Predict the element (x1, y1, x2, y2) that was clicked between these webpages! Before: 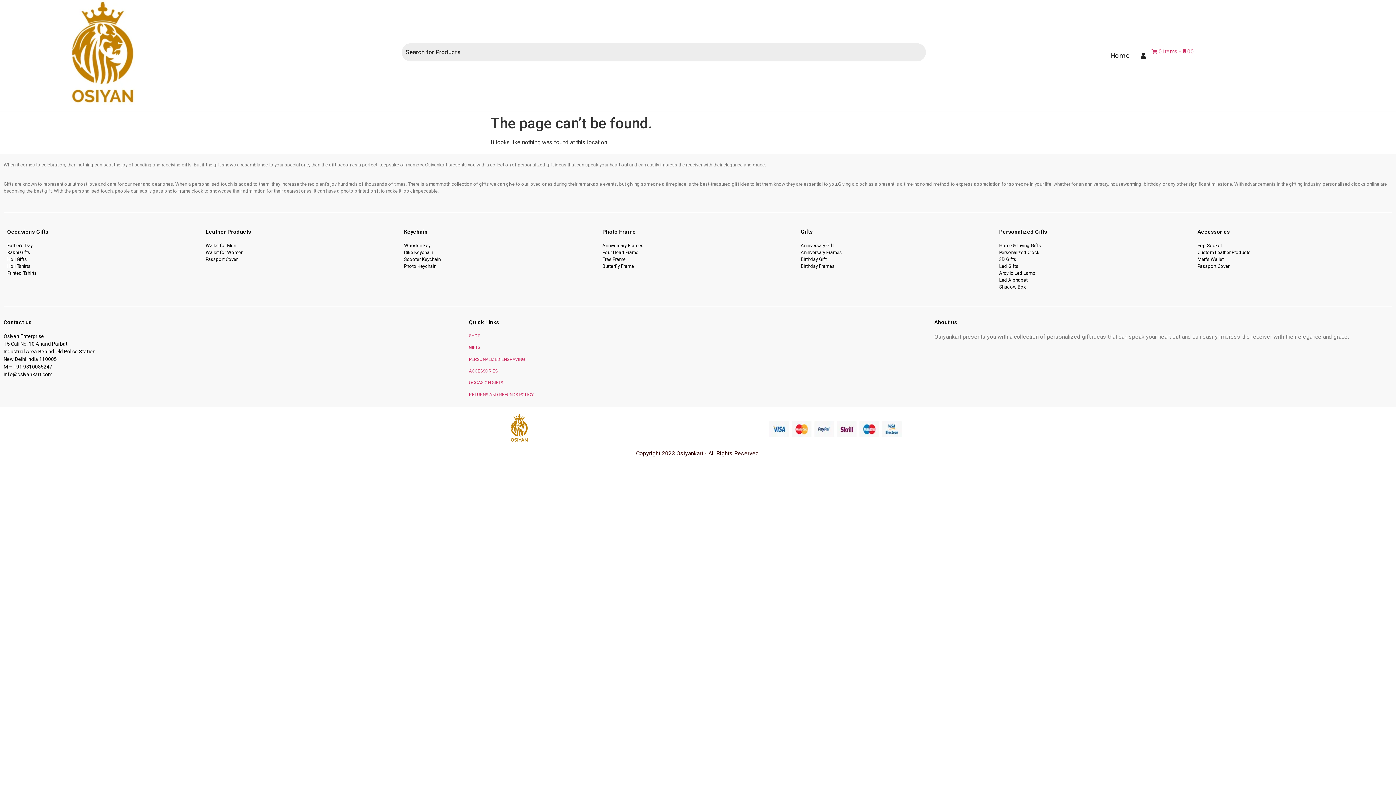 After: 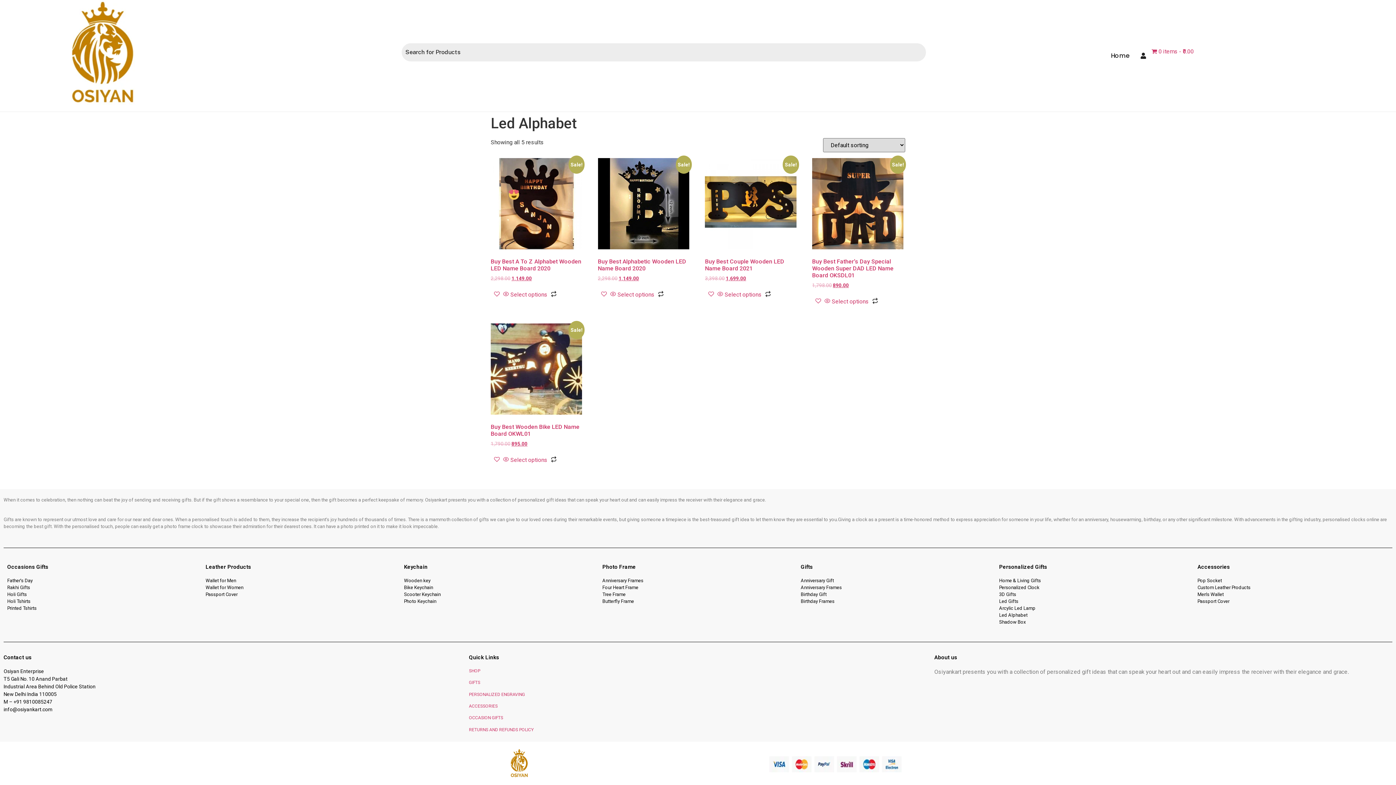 Action: bbox: (999, 276, 1190, 283) label: Led Alphabet